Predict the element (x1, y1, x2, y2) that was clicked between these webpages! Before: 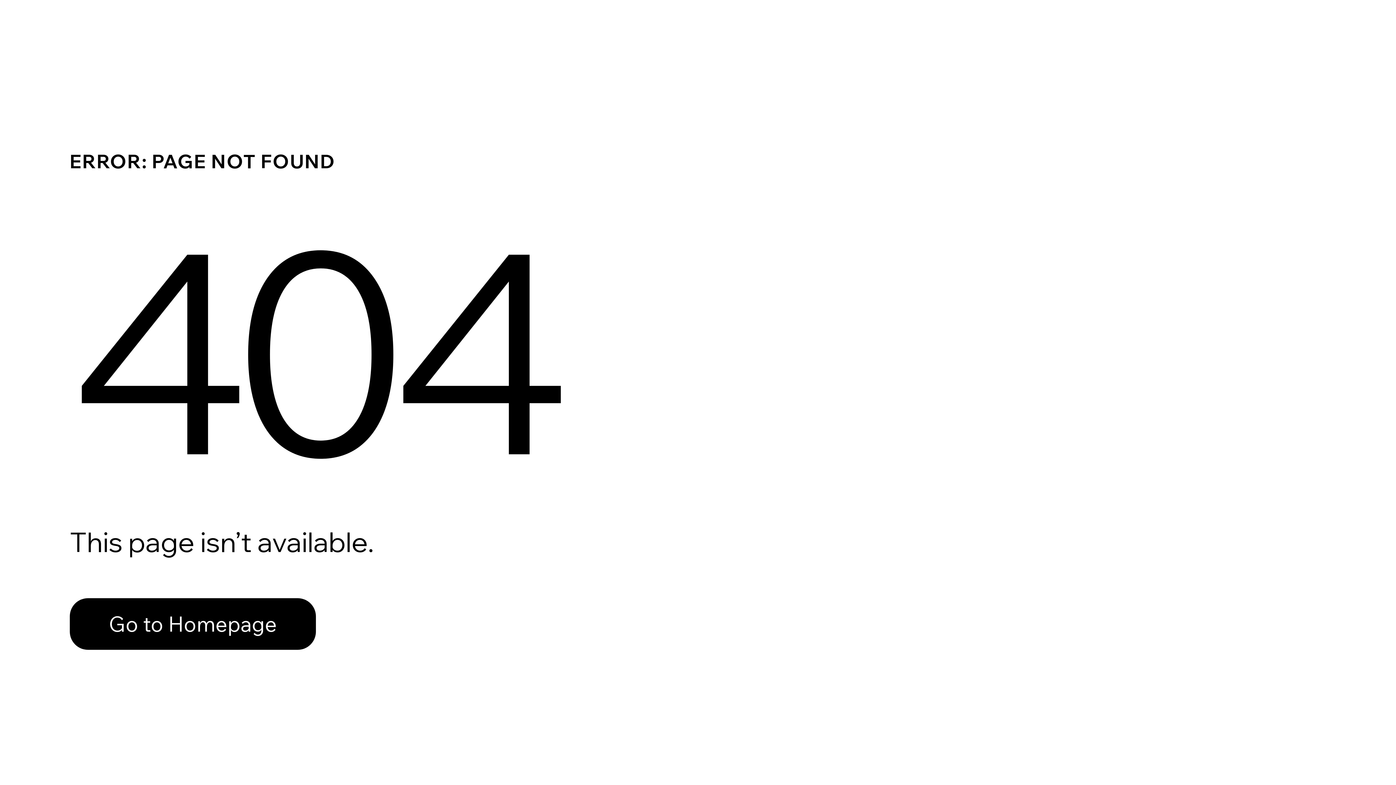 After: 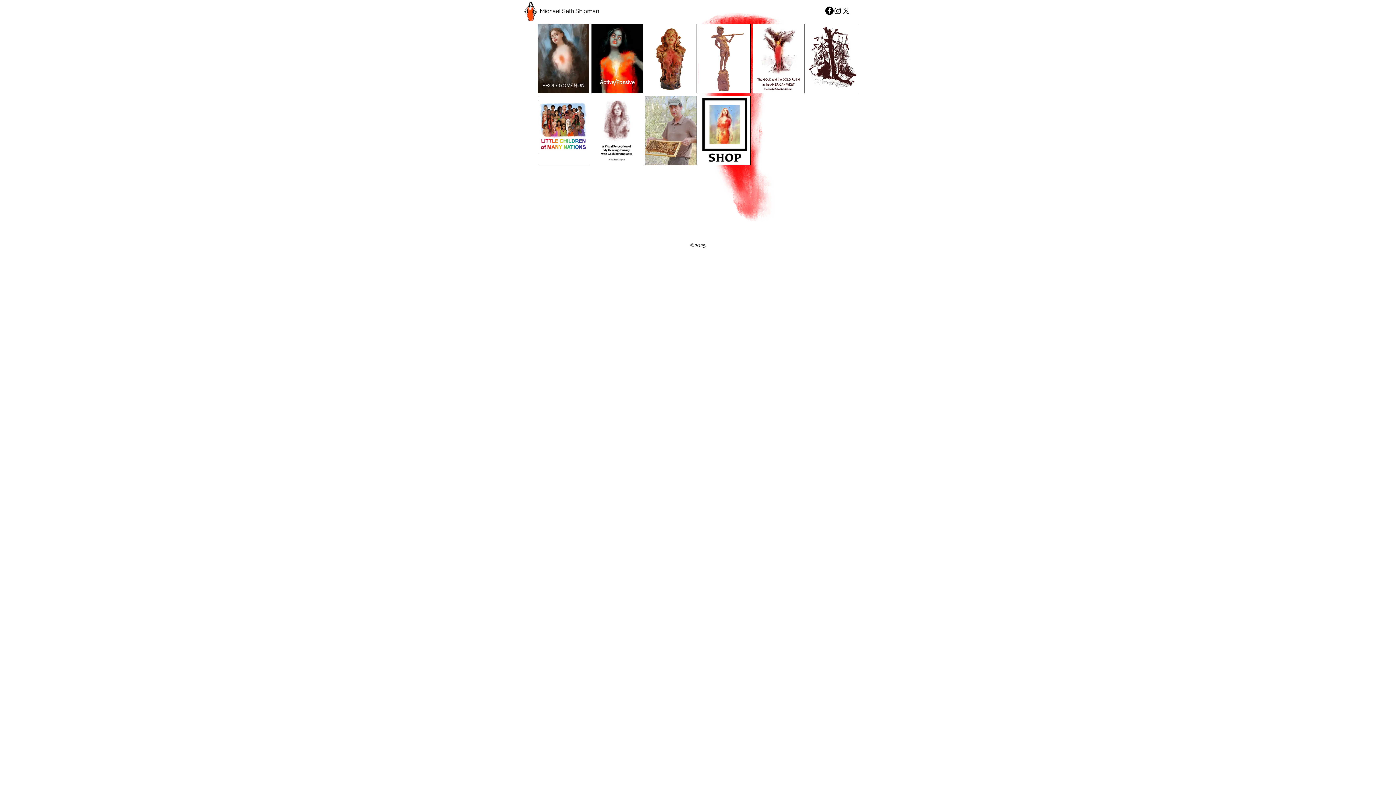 Action: label: Go to Homepage bbox: (69, 598, 316, 650)